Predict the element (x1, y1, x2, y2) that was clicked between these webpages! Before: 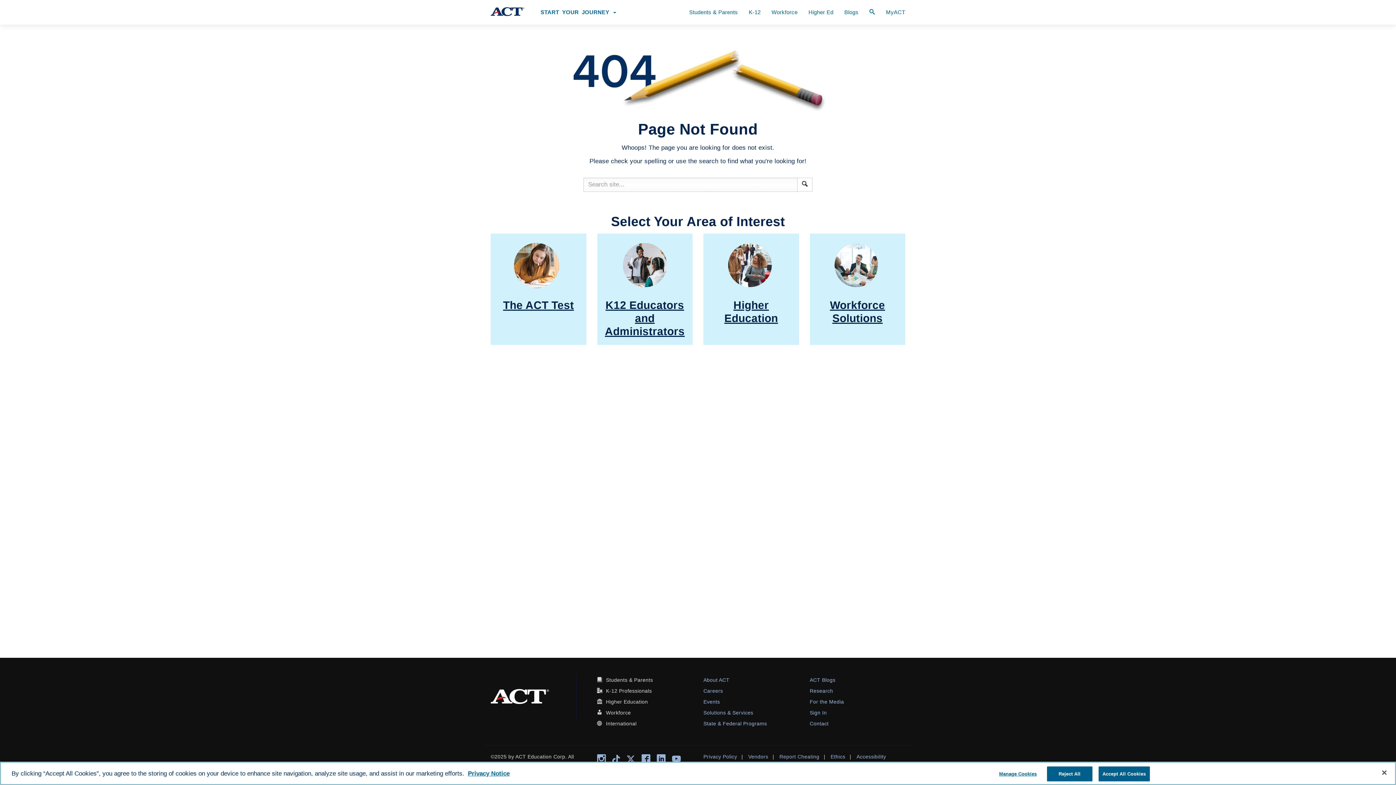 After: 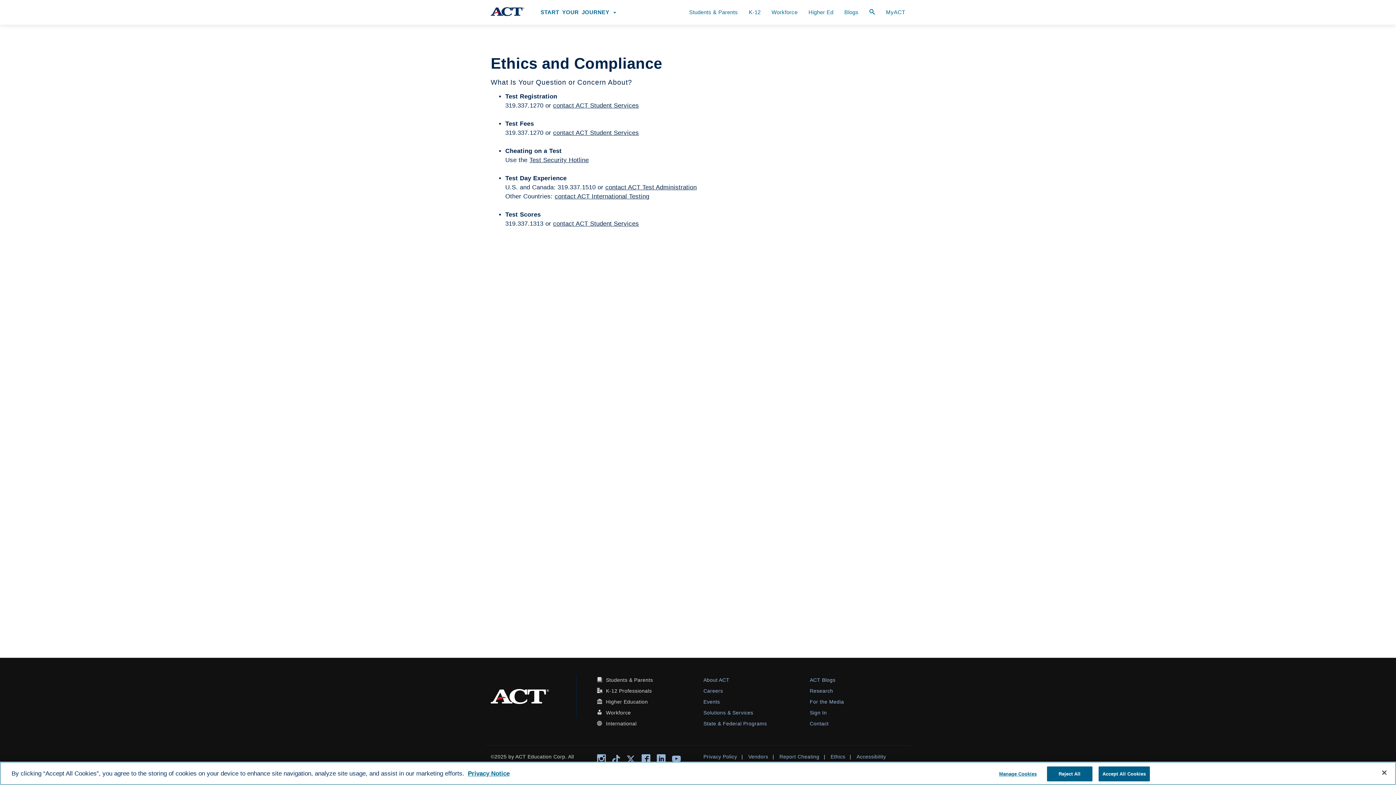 Action: label: Ethics bbox: (830, 754, 845, 759)